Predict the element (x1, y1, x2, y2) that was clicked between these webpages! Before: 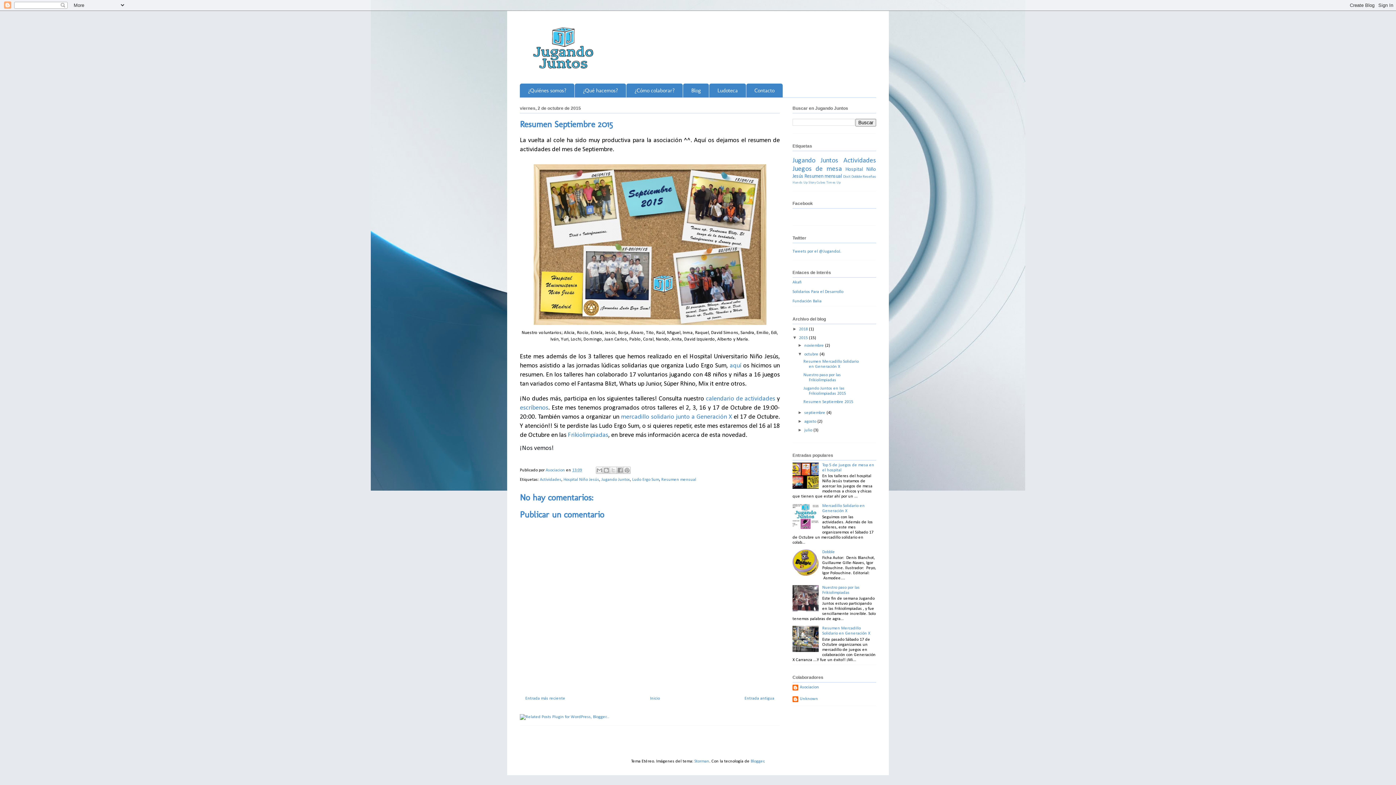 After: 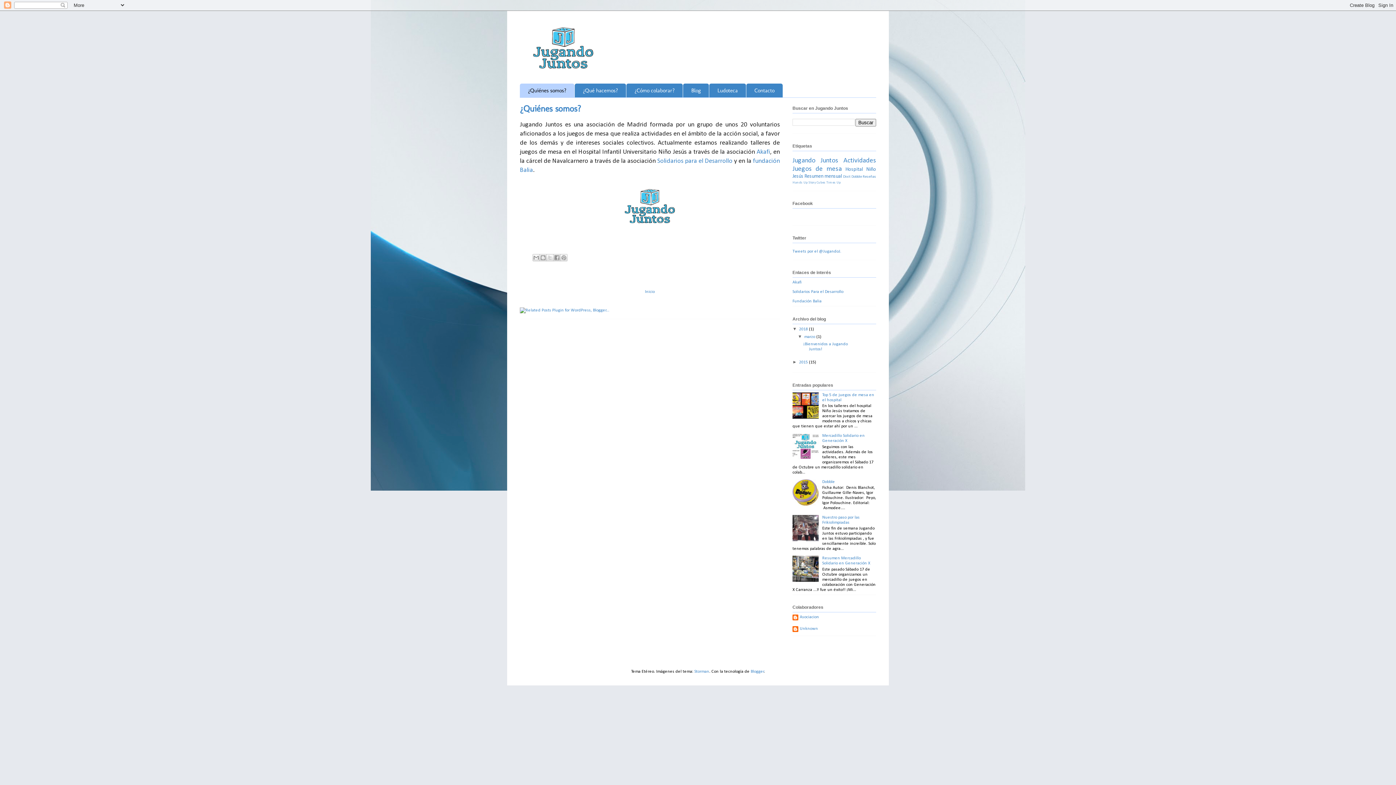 Action: label: ¿Quiénes somos? bbox: (520, 83, 574, 97)